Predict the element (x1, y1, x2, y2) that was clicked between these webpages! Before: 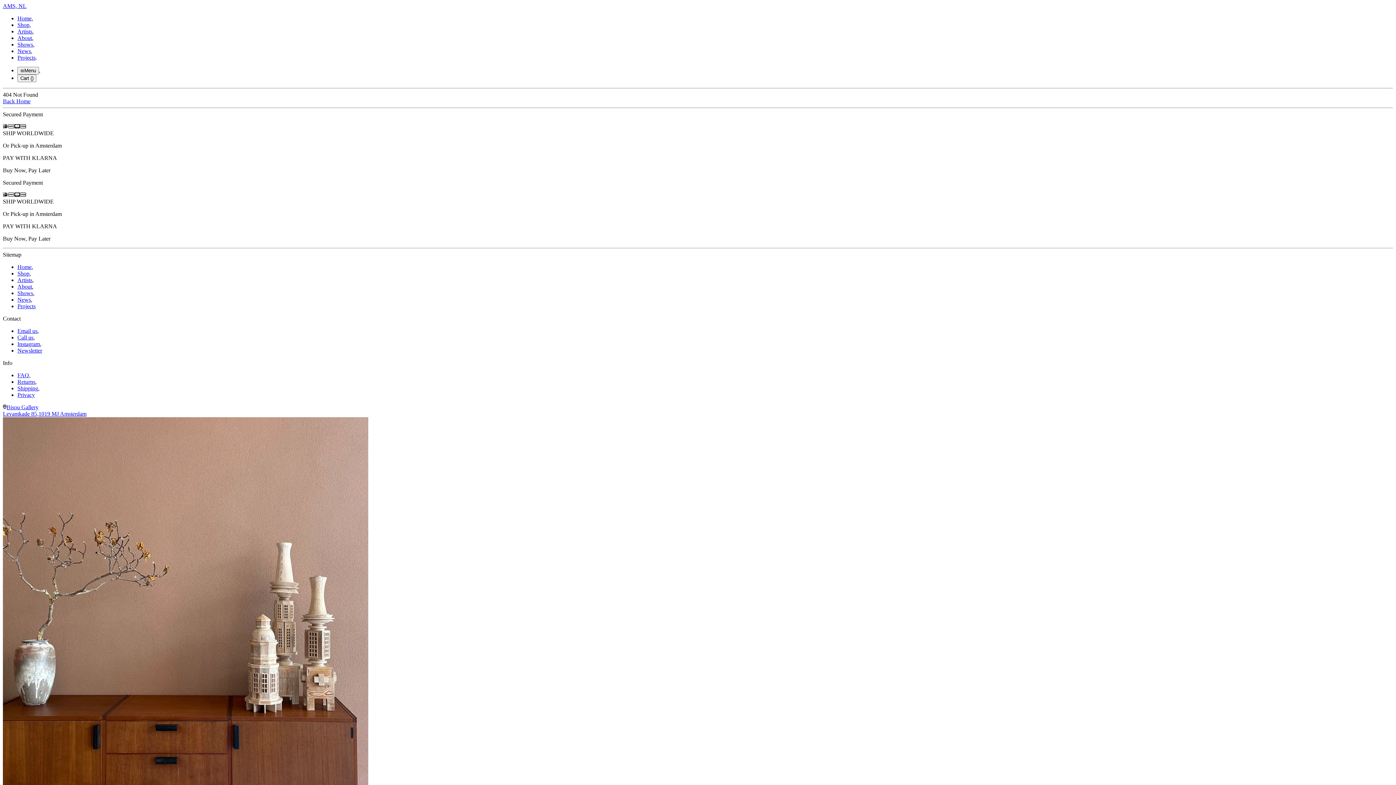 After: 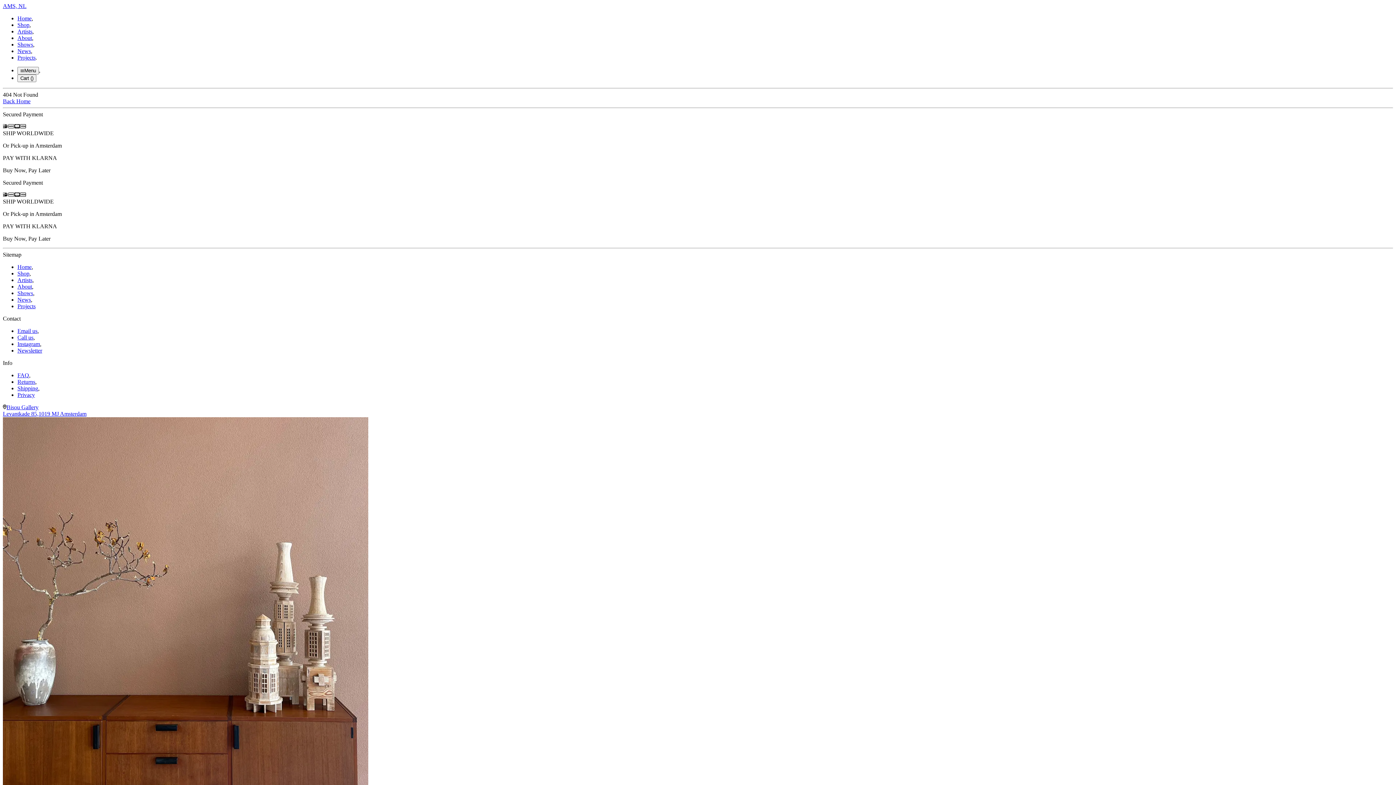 Action: label: Bisou Gallery
Levantkade 85,1019 MJ Amsterdam bbox: (2, 404, 1393, 417)